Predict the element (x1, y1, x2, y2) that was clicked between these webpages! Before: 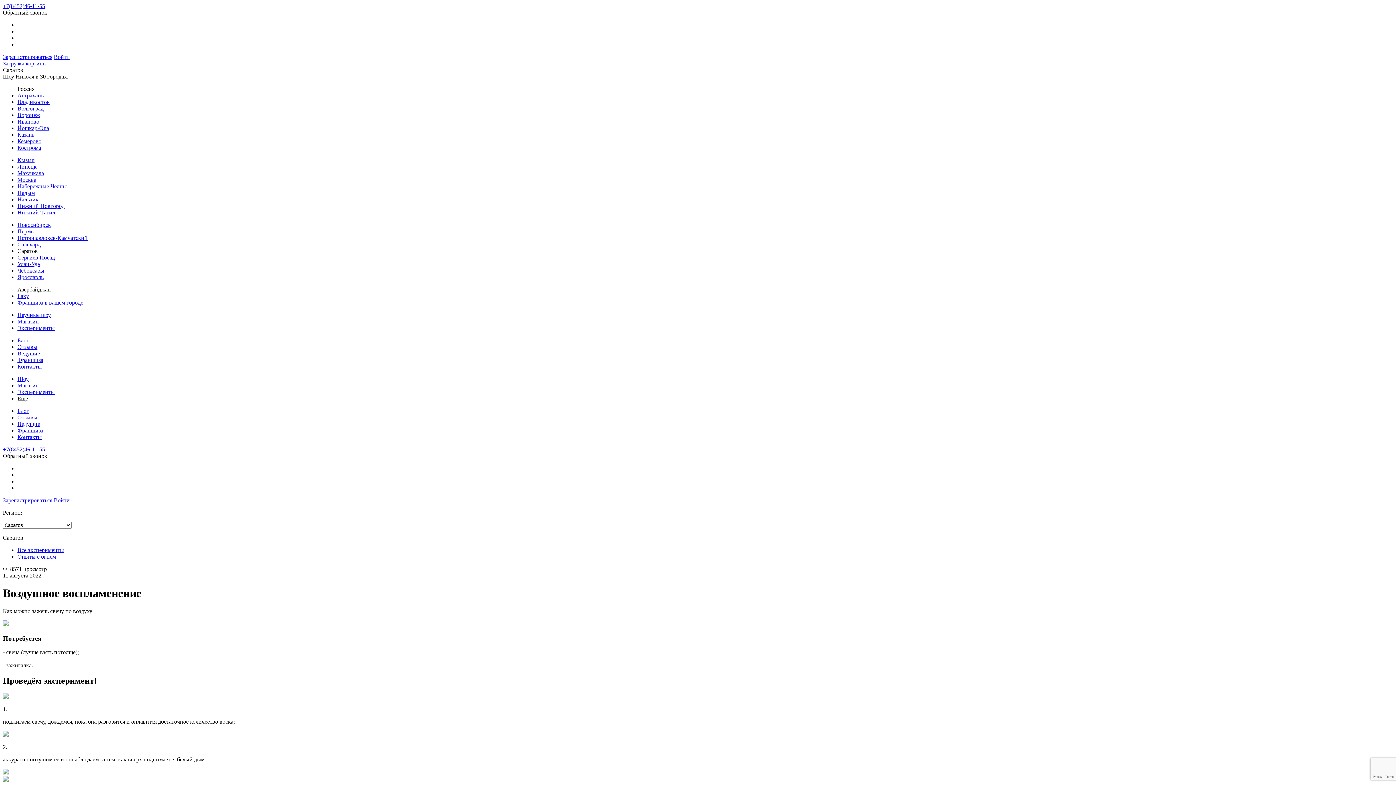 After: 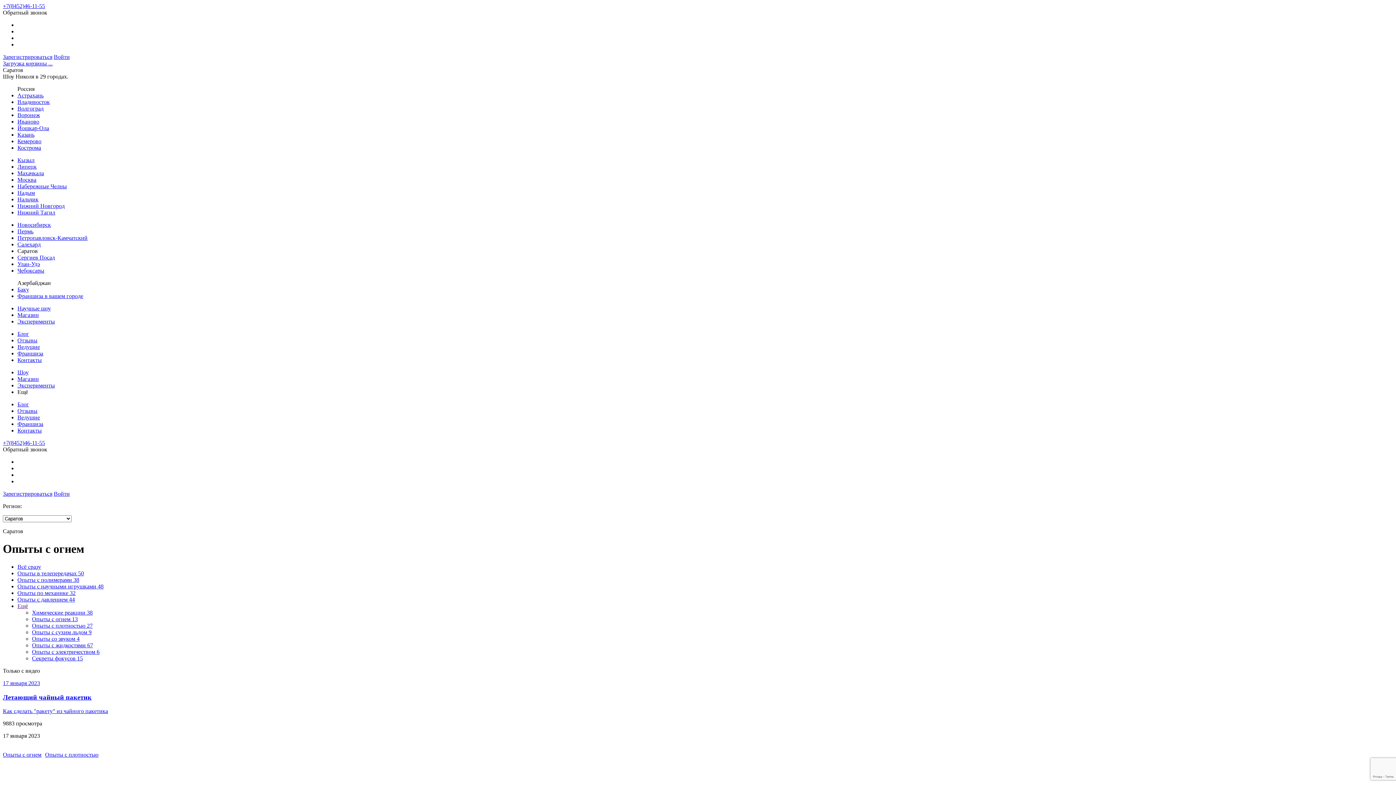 Action: label: Опыты с огнем bbox: (17, 553, 56, 560)